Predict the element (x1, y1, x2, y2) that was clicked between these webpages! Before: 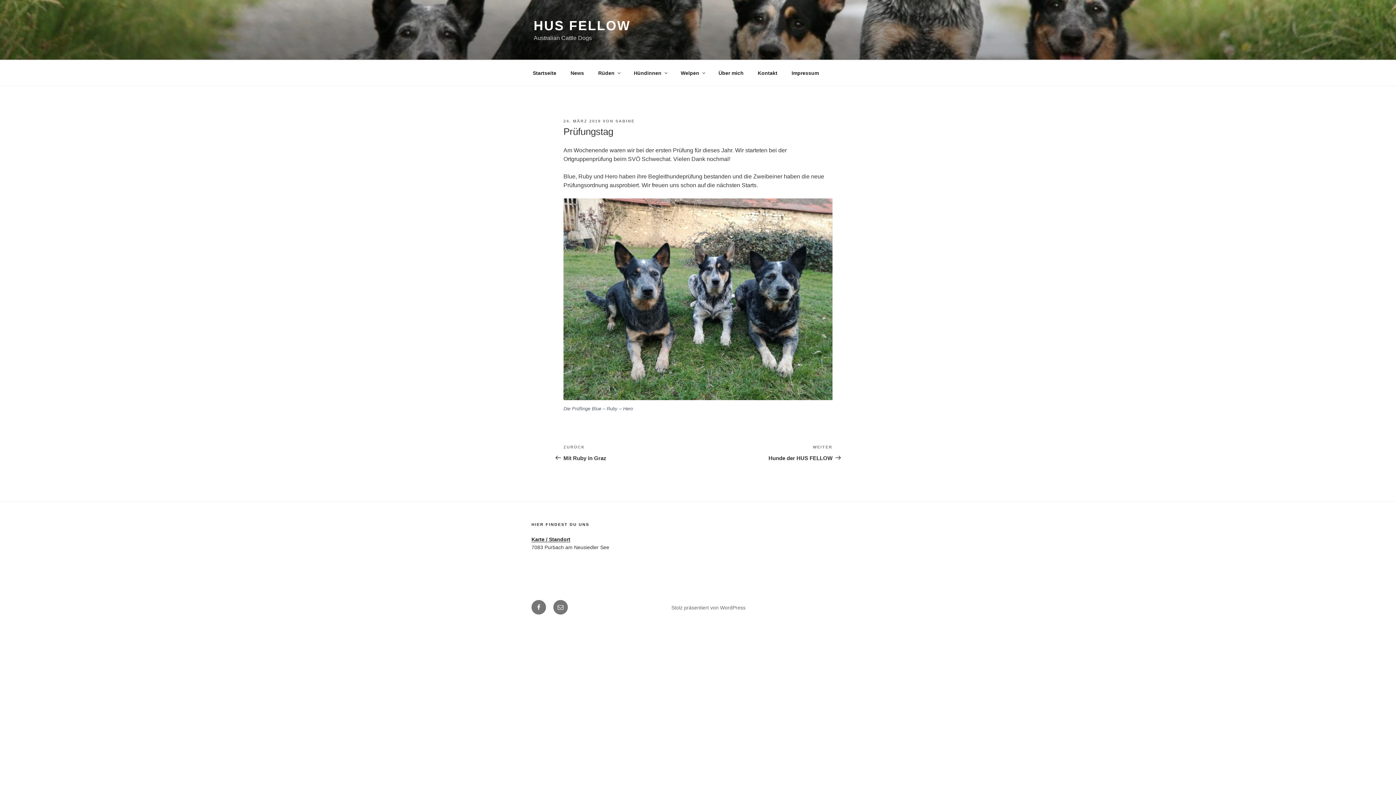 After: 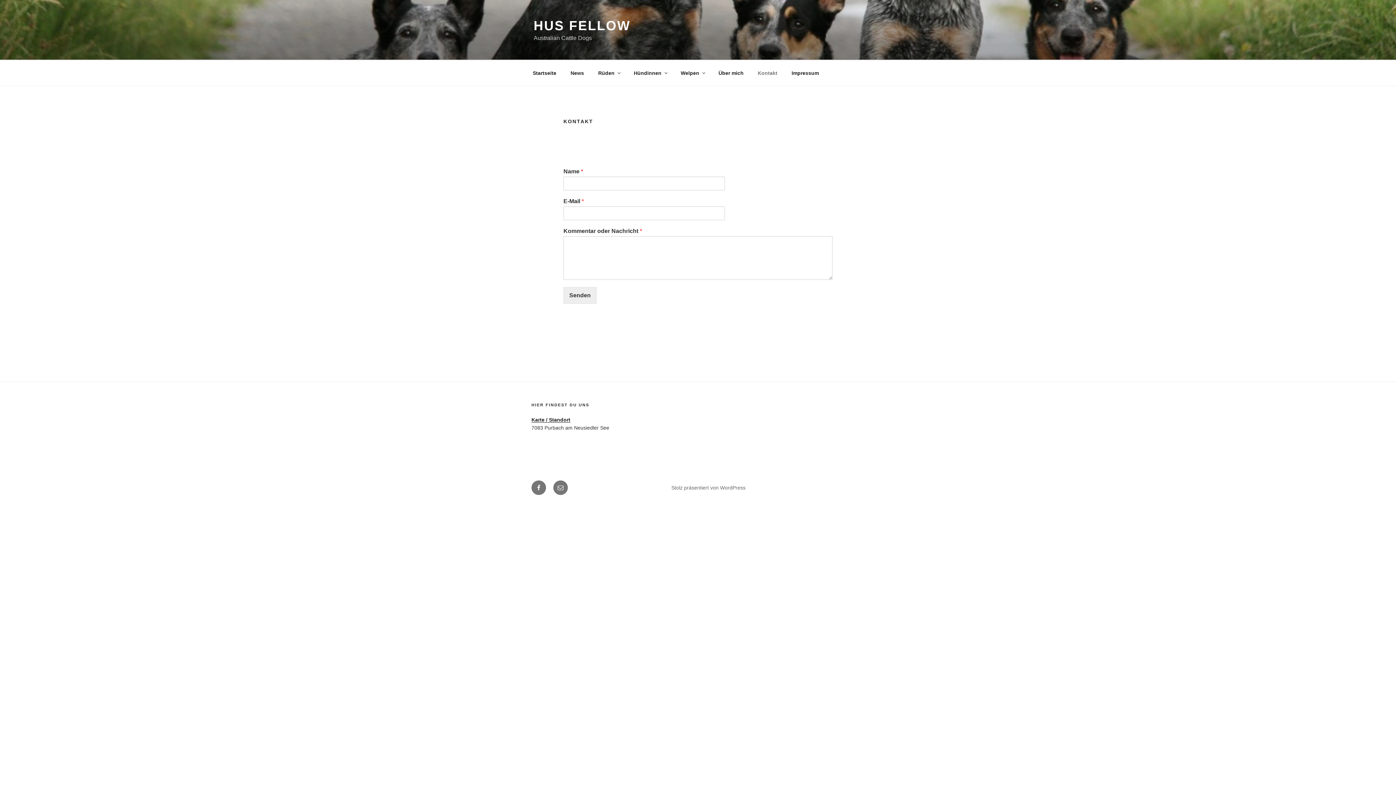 Action: bbox: (751, 64, 784, 82) label: Kontakt